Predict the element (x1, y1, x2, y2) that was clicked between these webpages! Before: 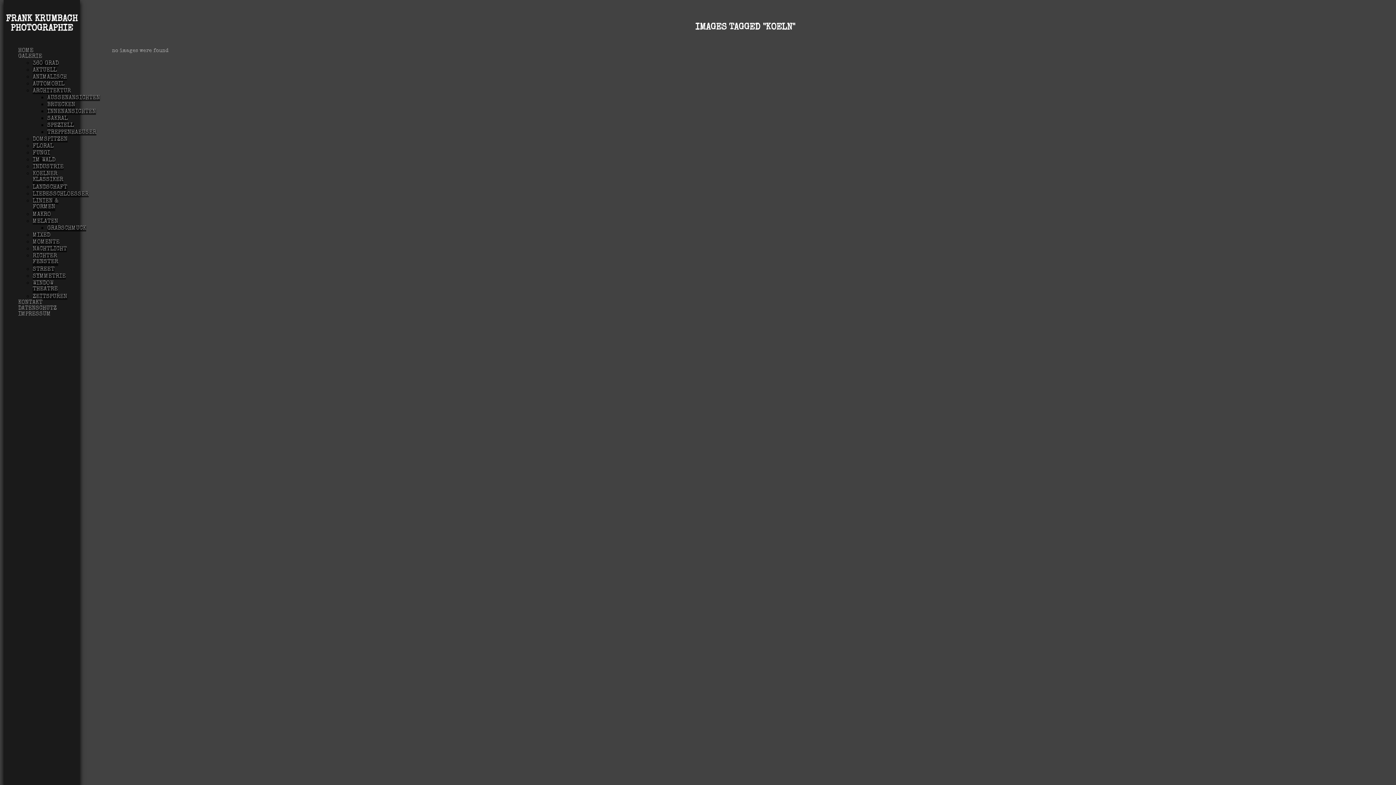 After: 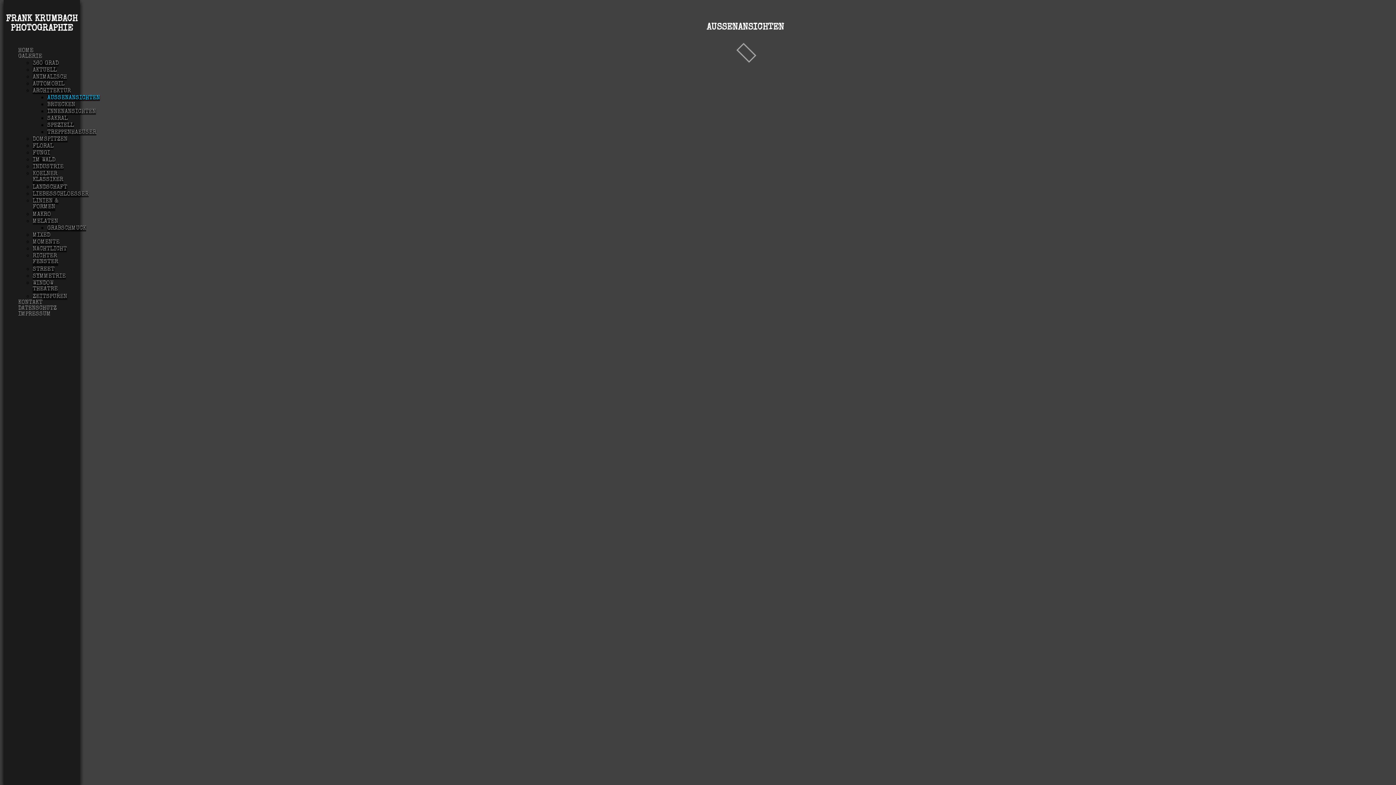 Action: bbox: (47, 95, 100, 101) label: AUSSENANSICHTEN